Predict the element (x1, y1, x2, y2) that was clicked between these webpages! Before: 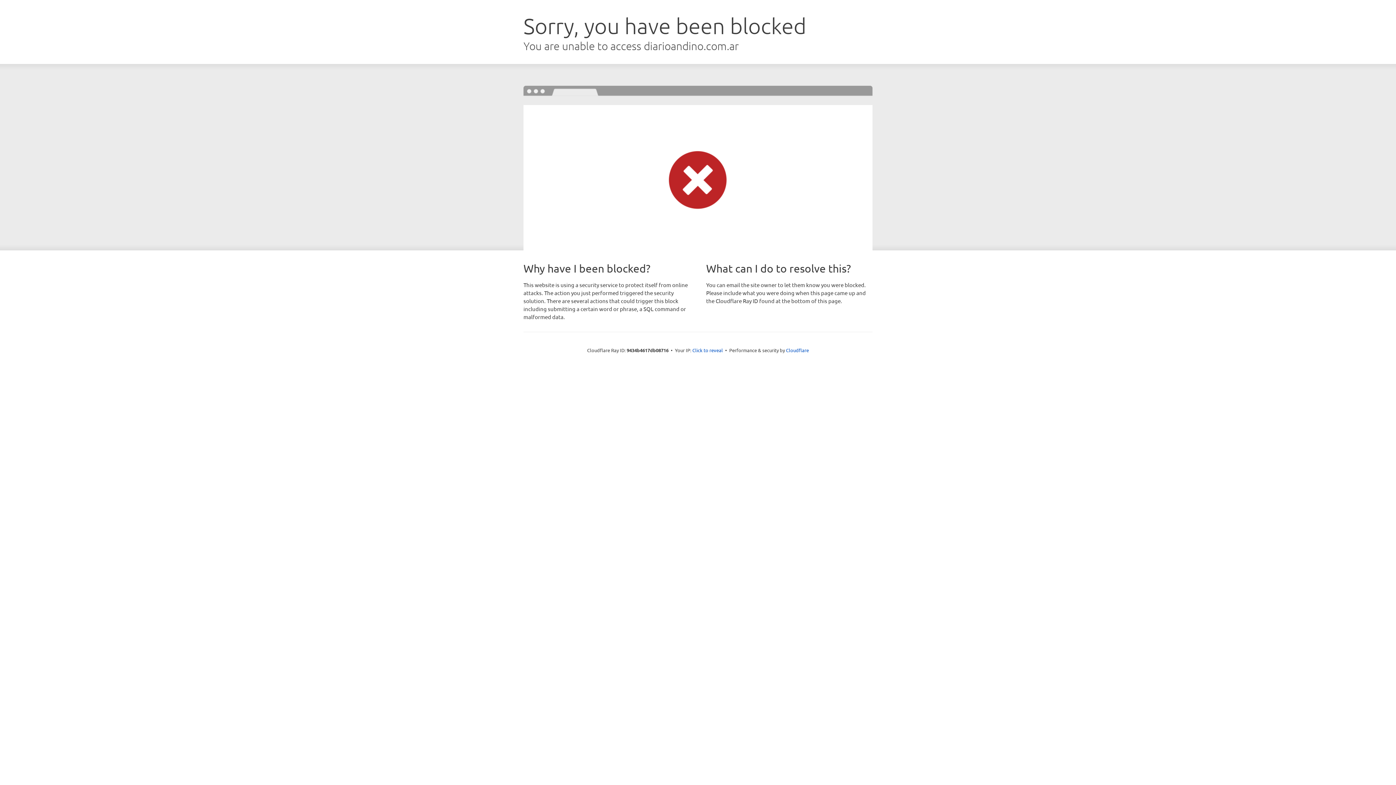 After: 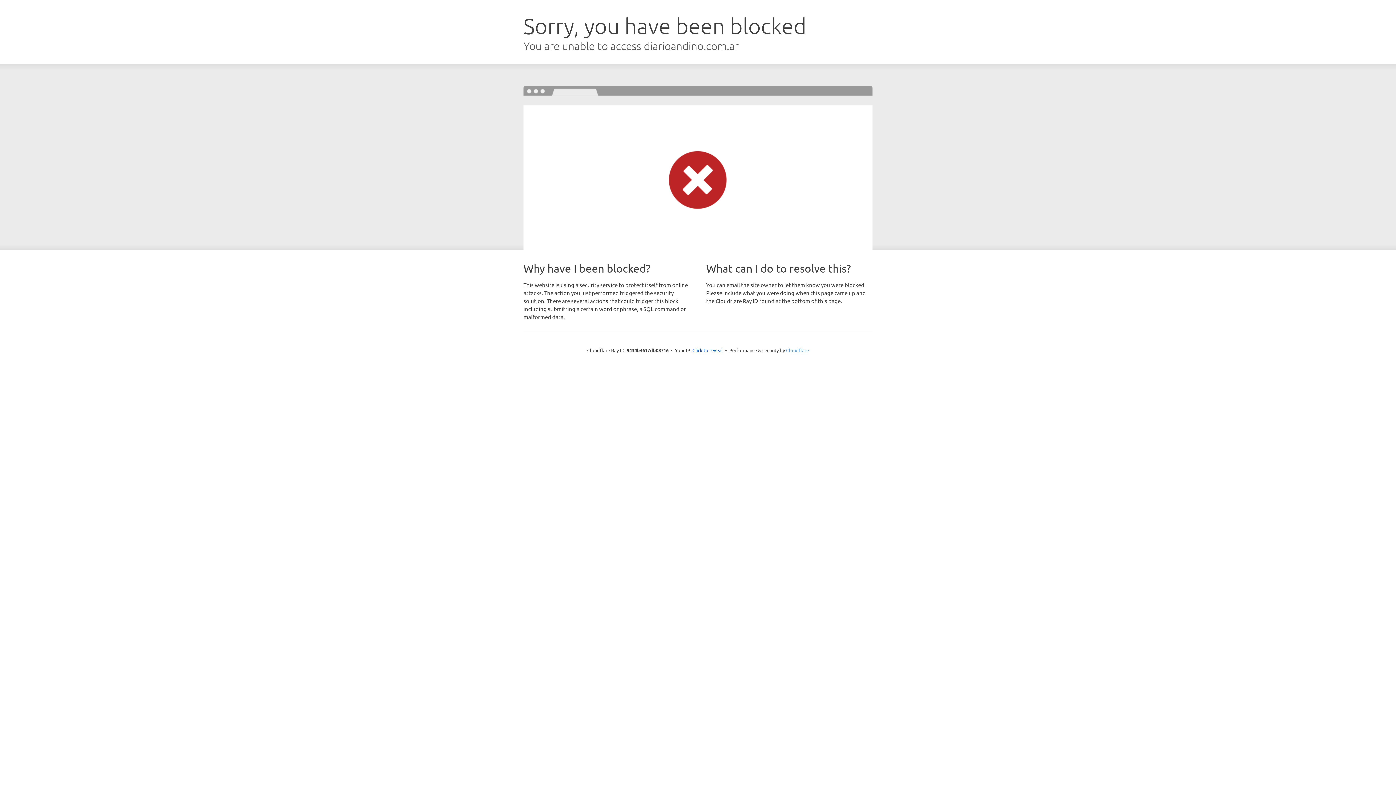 Action: label: Cloudflare bbox: (786, 347, 809, 353)